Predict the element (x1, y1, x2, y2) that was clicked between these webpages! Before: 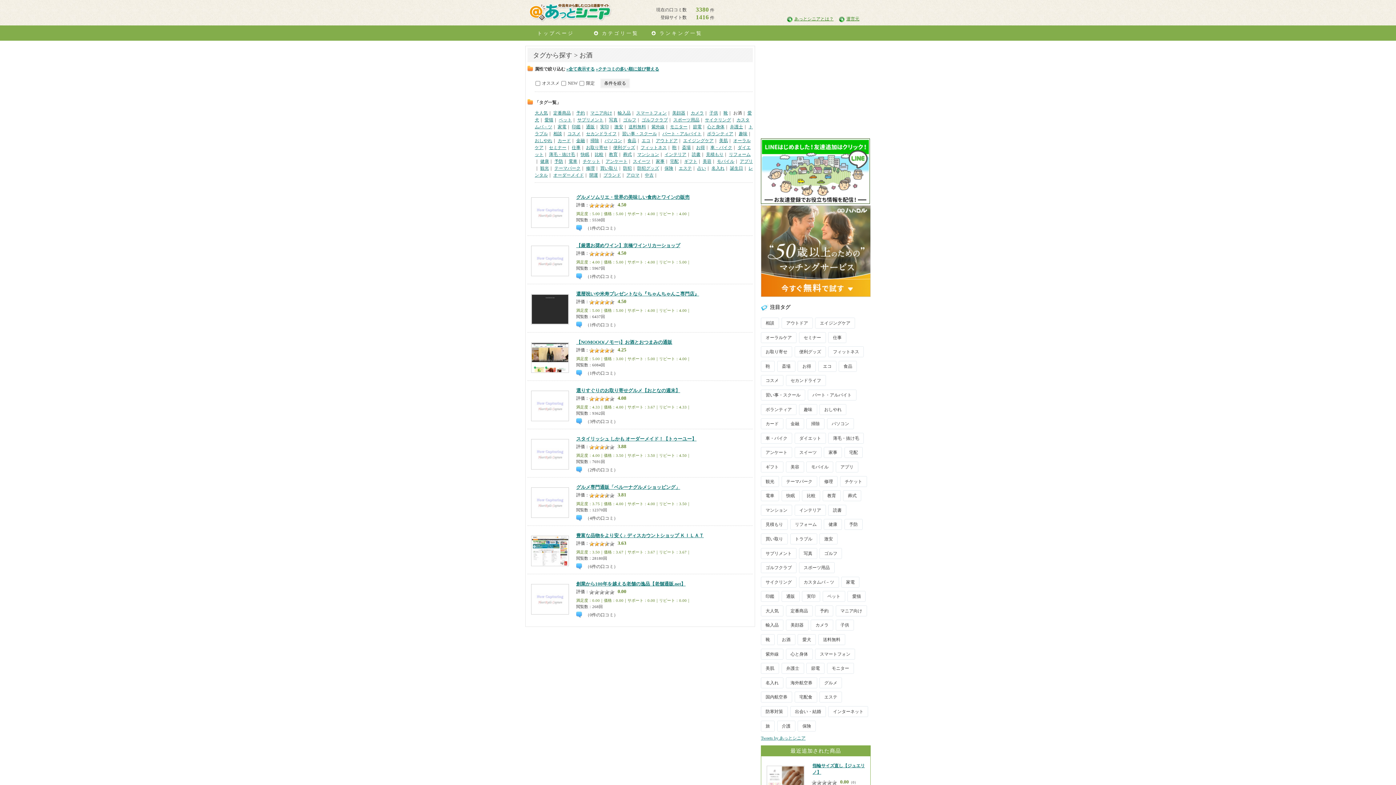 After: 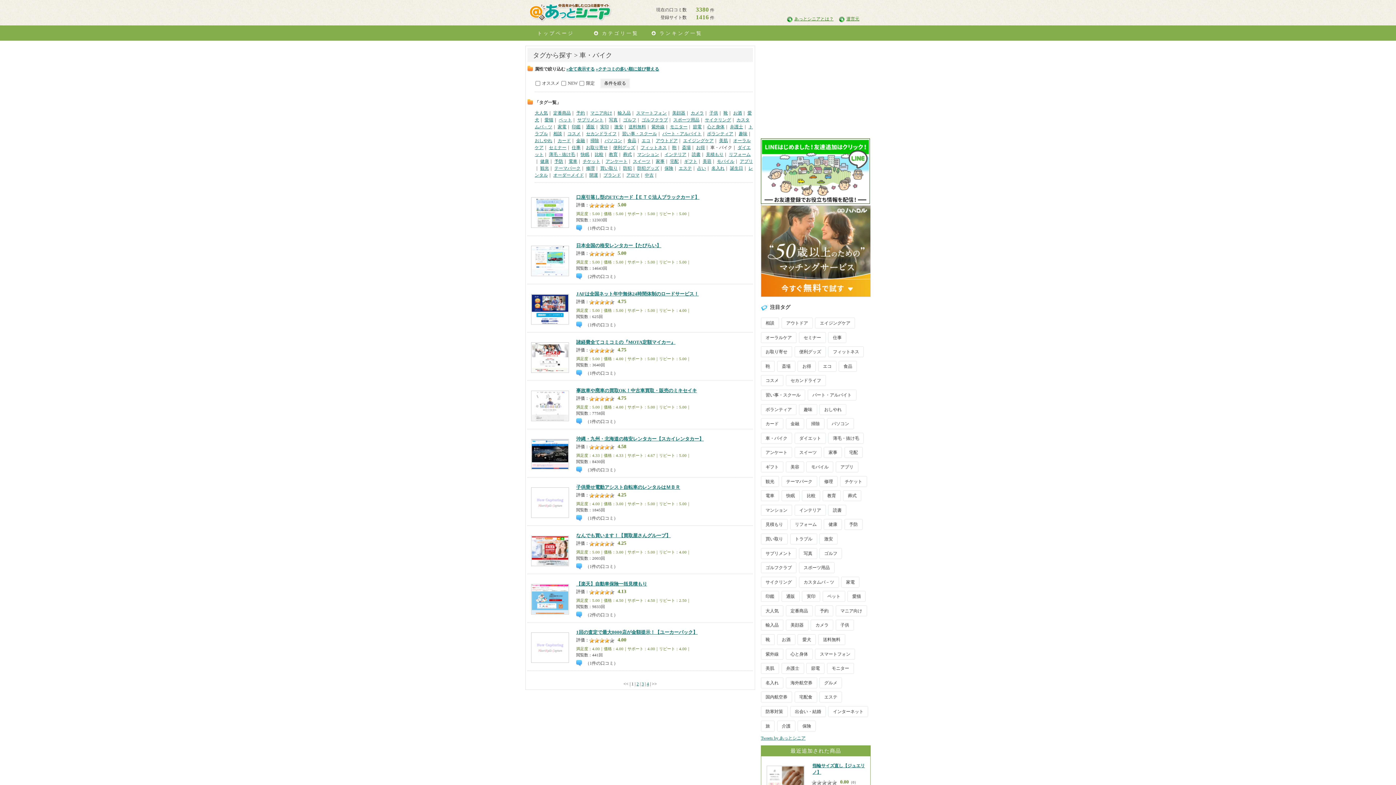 Action: bbox: (710, 145, 732, 150) label: 車・バイク